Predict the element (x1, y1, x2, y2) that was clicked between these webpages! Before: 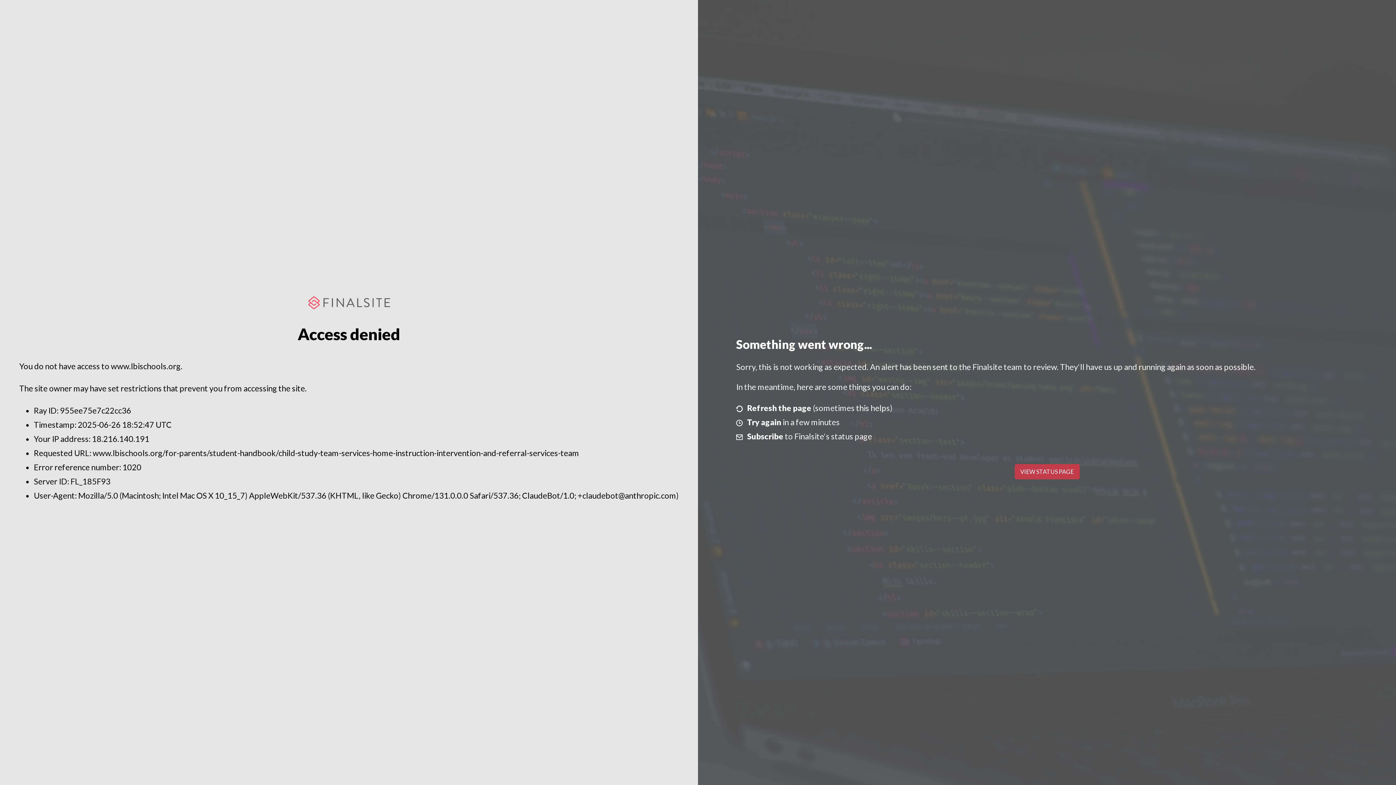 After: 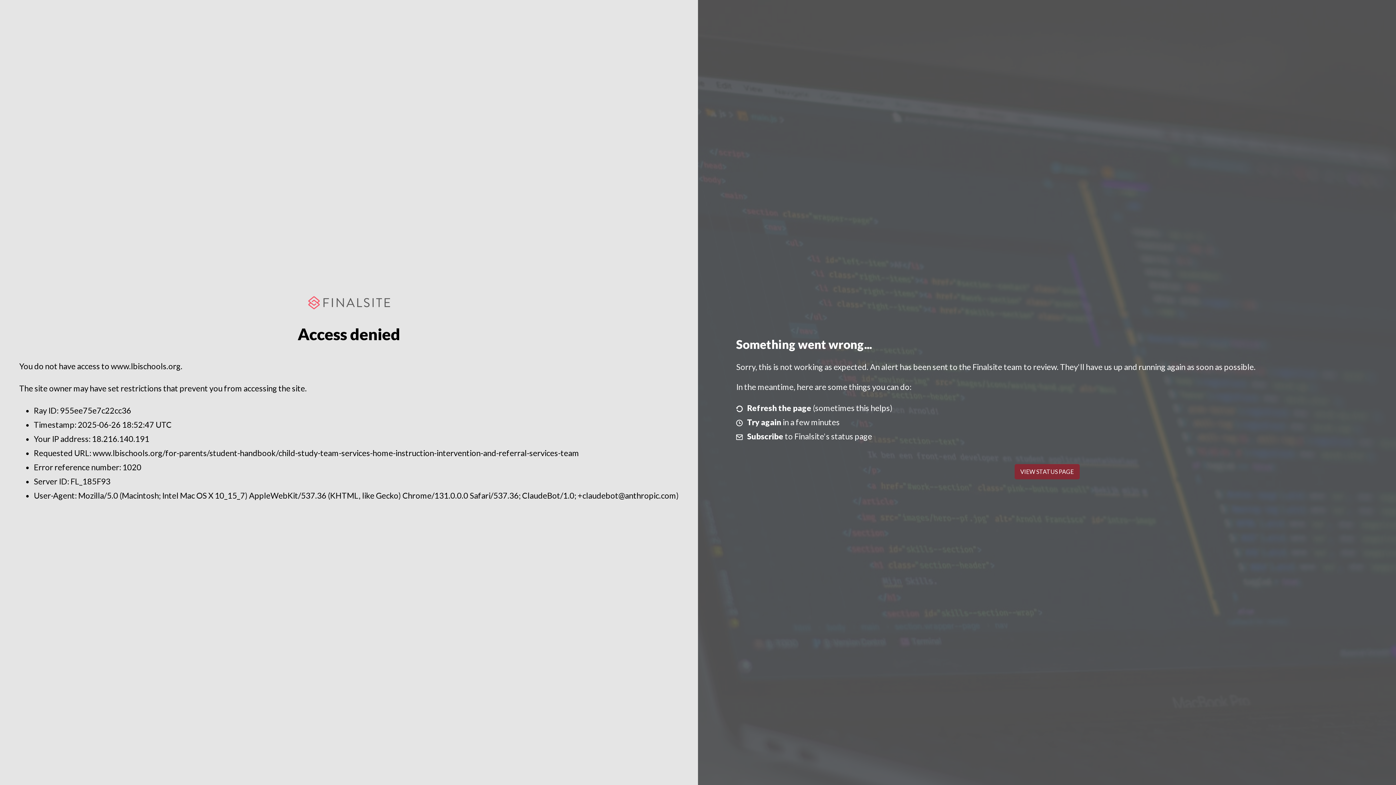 Action: bbox: (1014, 464, 1079, 479) label: VIEW STATUS PAGE